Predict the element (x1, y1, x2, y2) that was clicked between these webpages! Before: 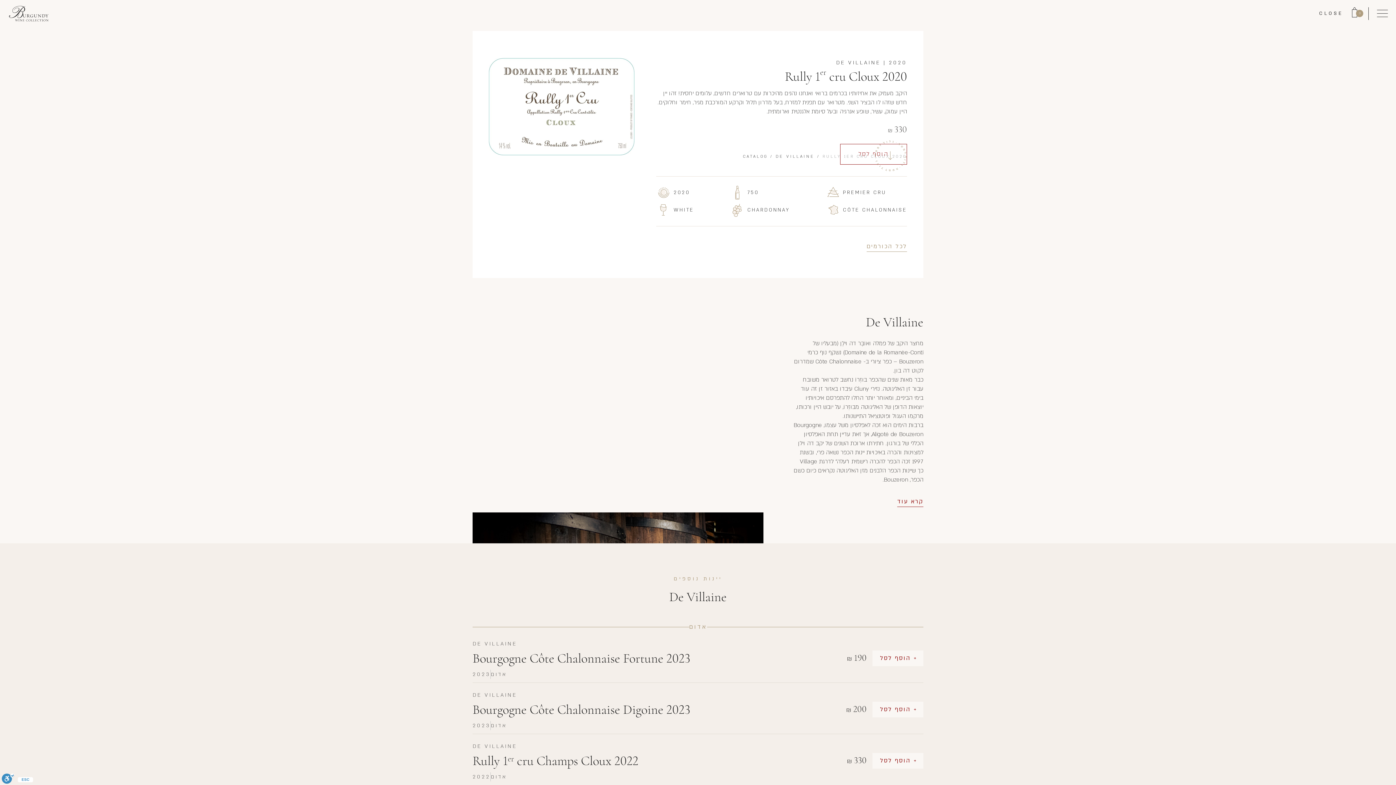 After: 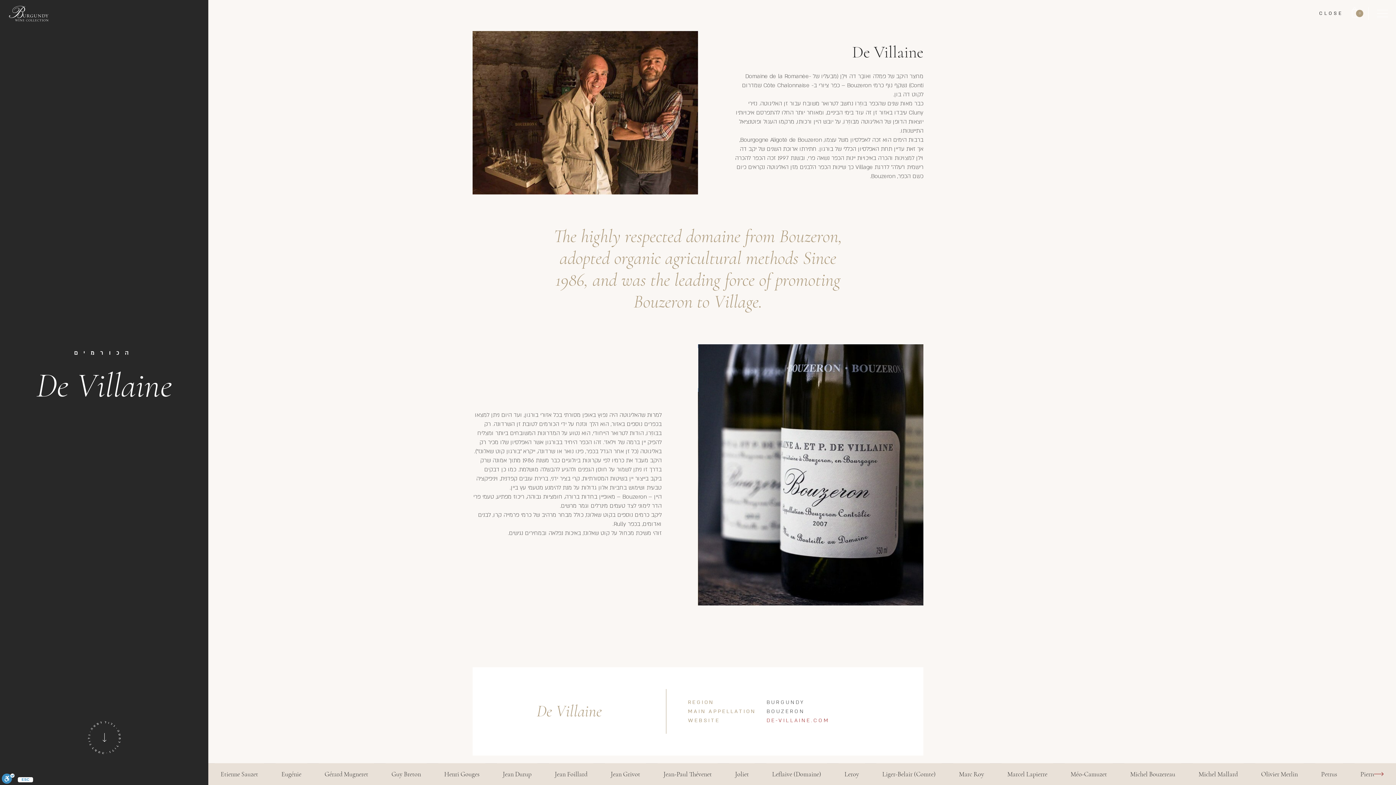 Action: bbox: (897, 496, 923, 507) label: קרא עוד